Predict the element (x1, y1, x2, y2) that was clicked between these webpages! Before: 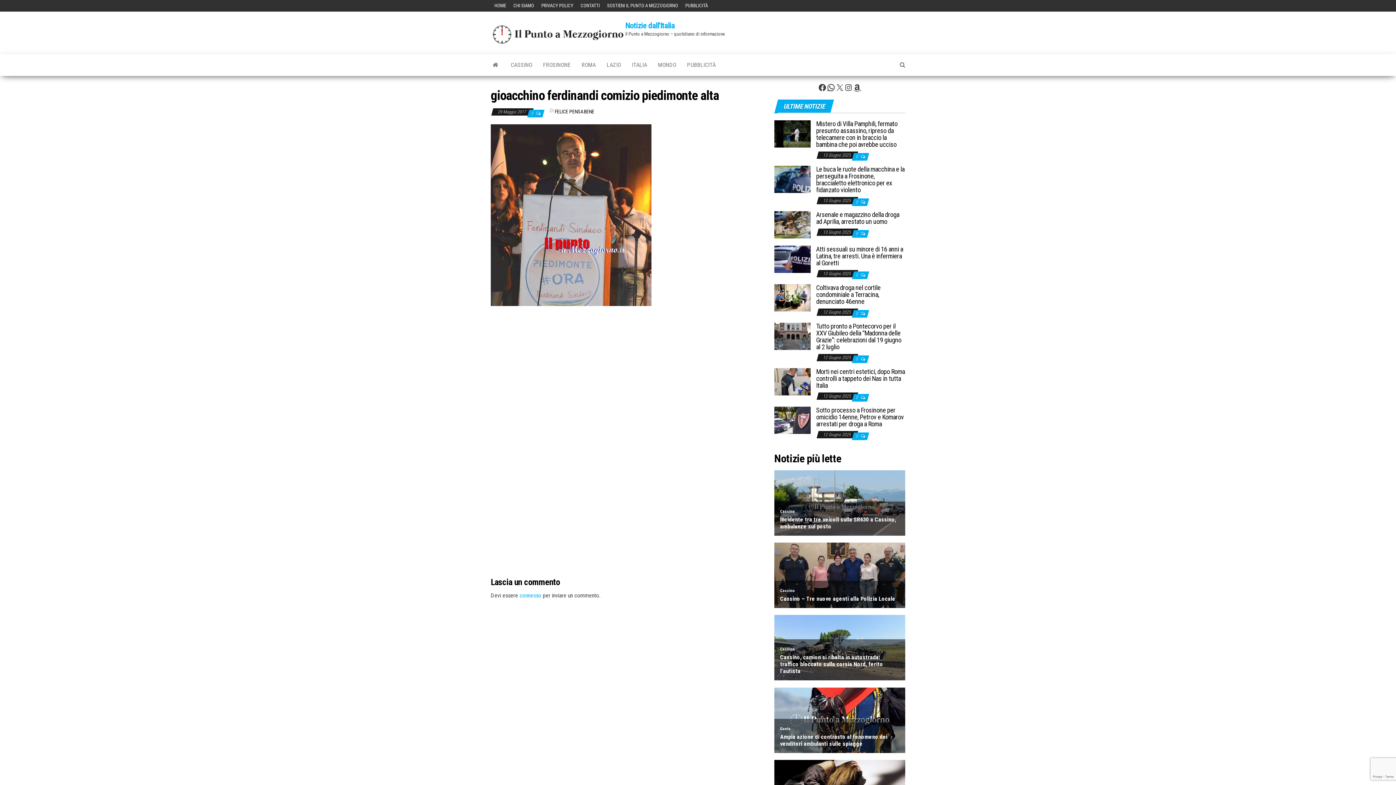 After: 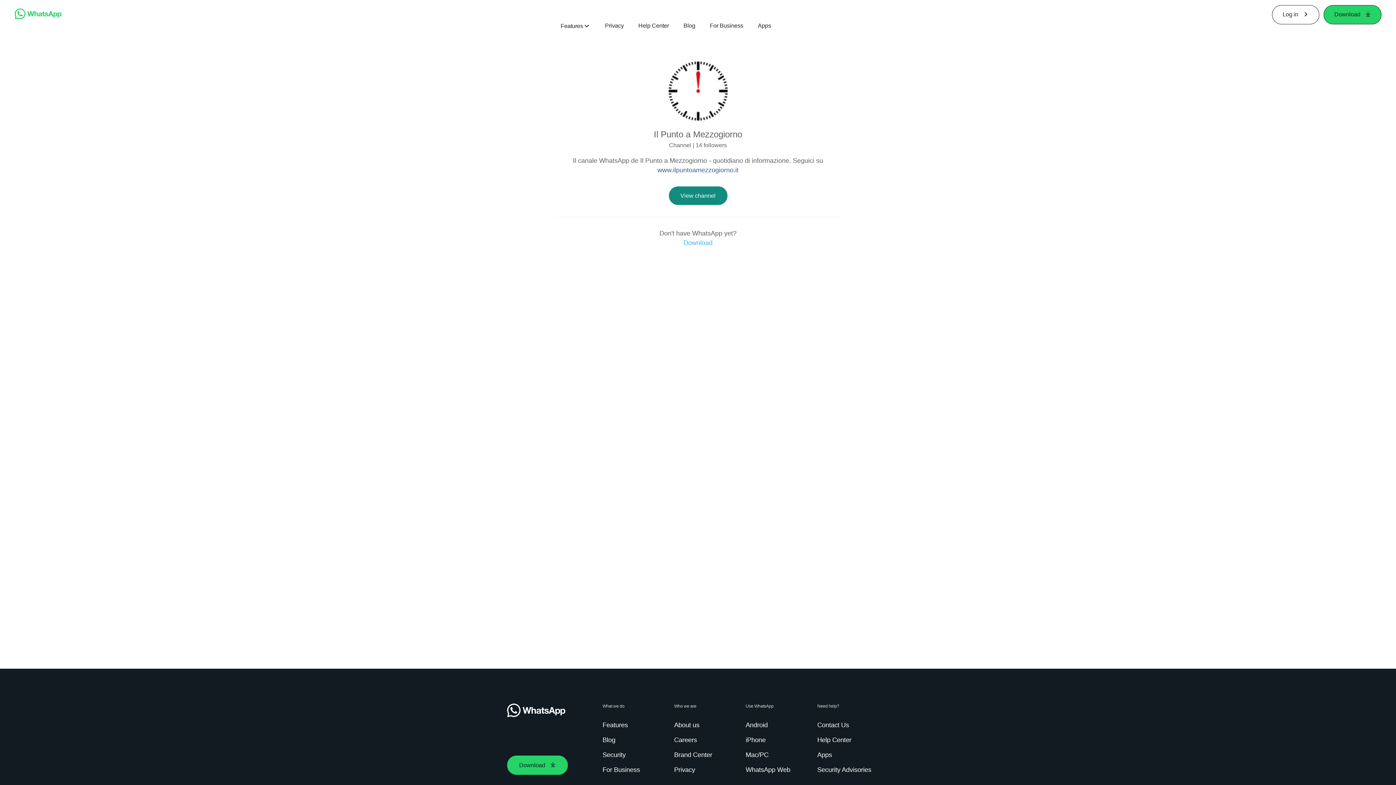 Action: bbox: (826, 83, 835, 92) label: WhatsApp